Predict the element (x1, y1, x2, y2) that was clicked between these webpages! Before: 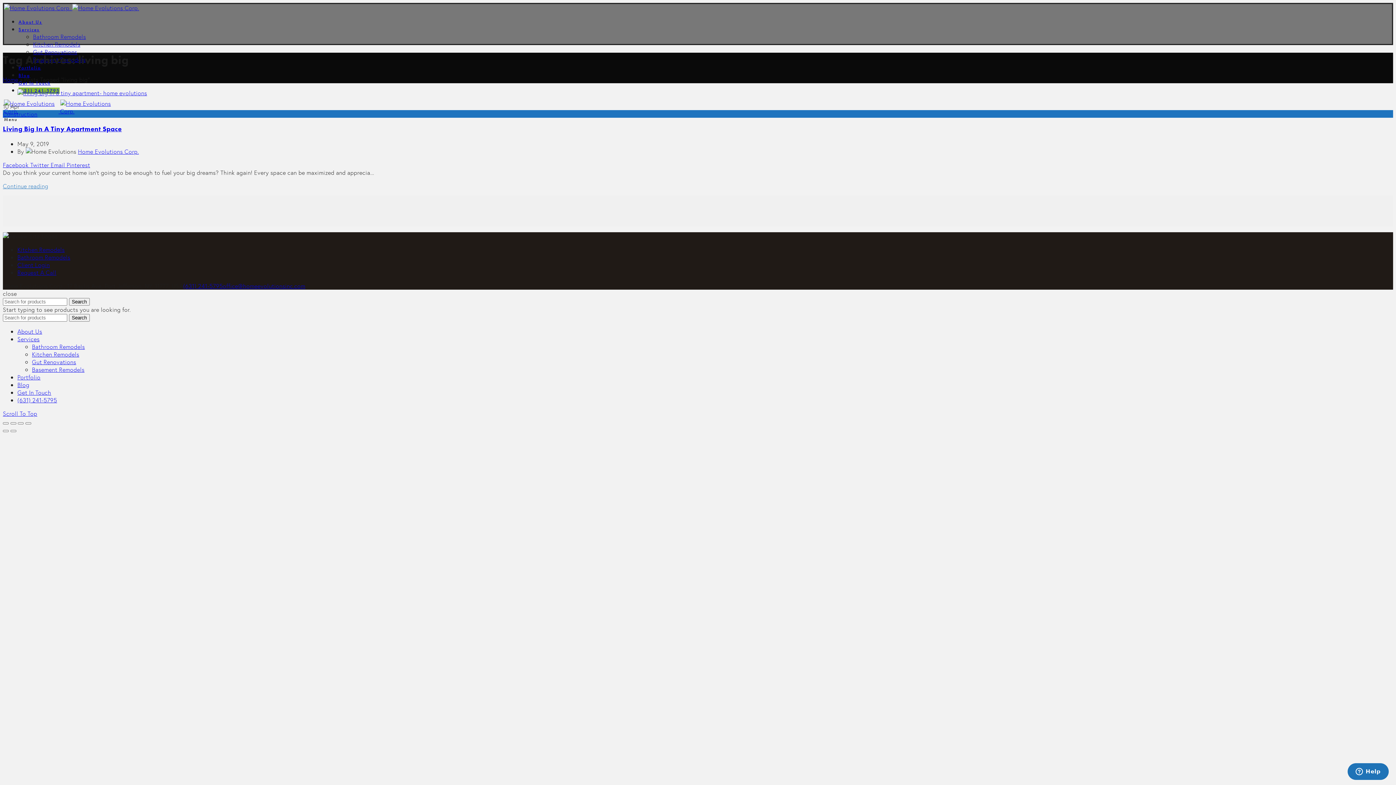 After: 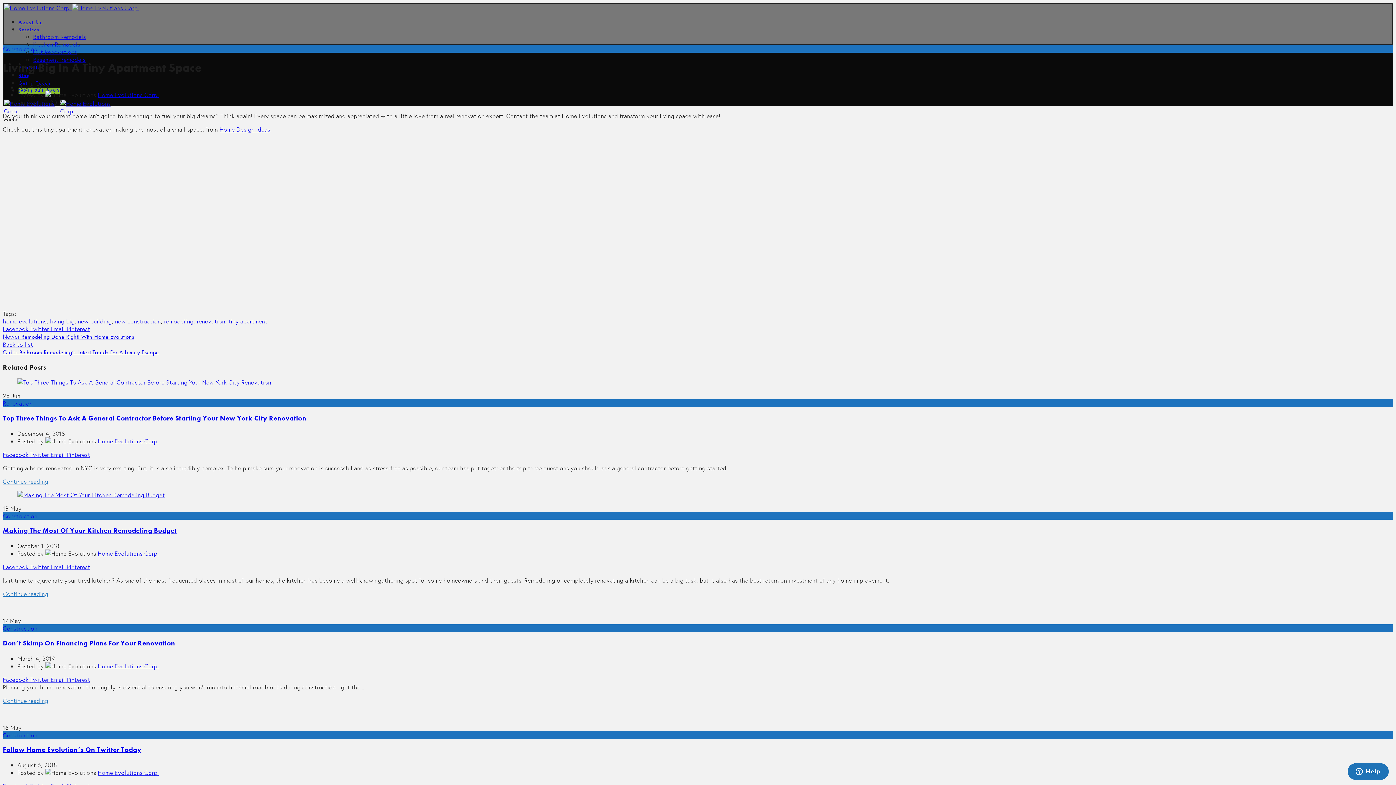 Action: bbox: (17, 89, 147, 96)